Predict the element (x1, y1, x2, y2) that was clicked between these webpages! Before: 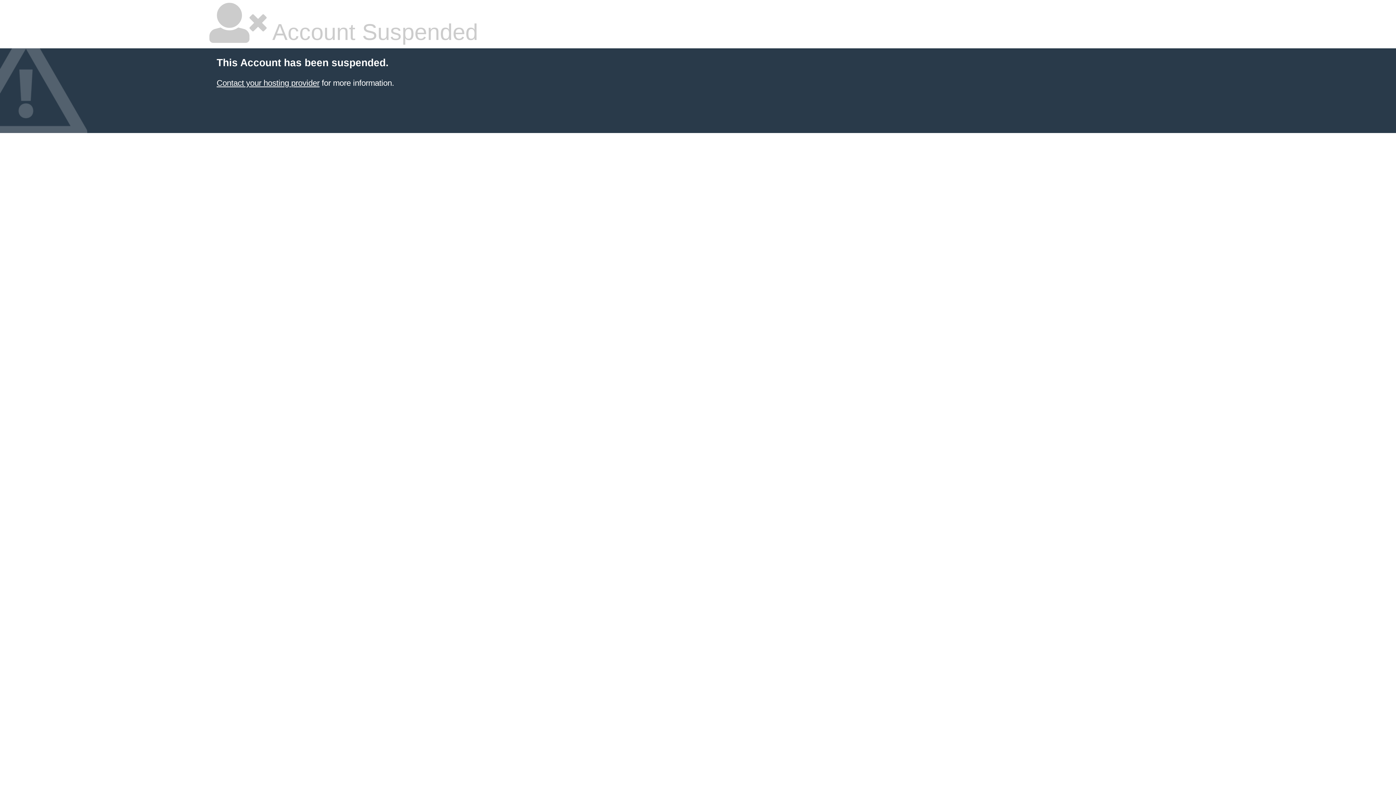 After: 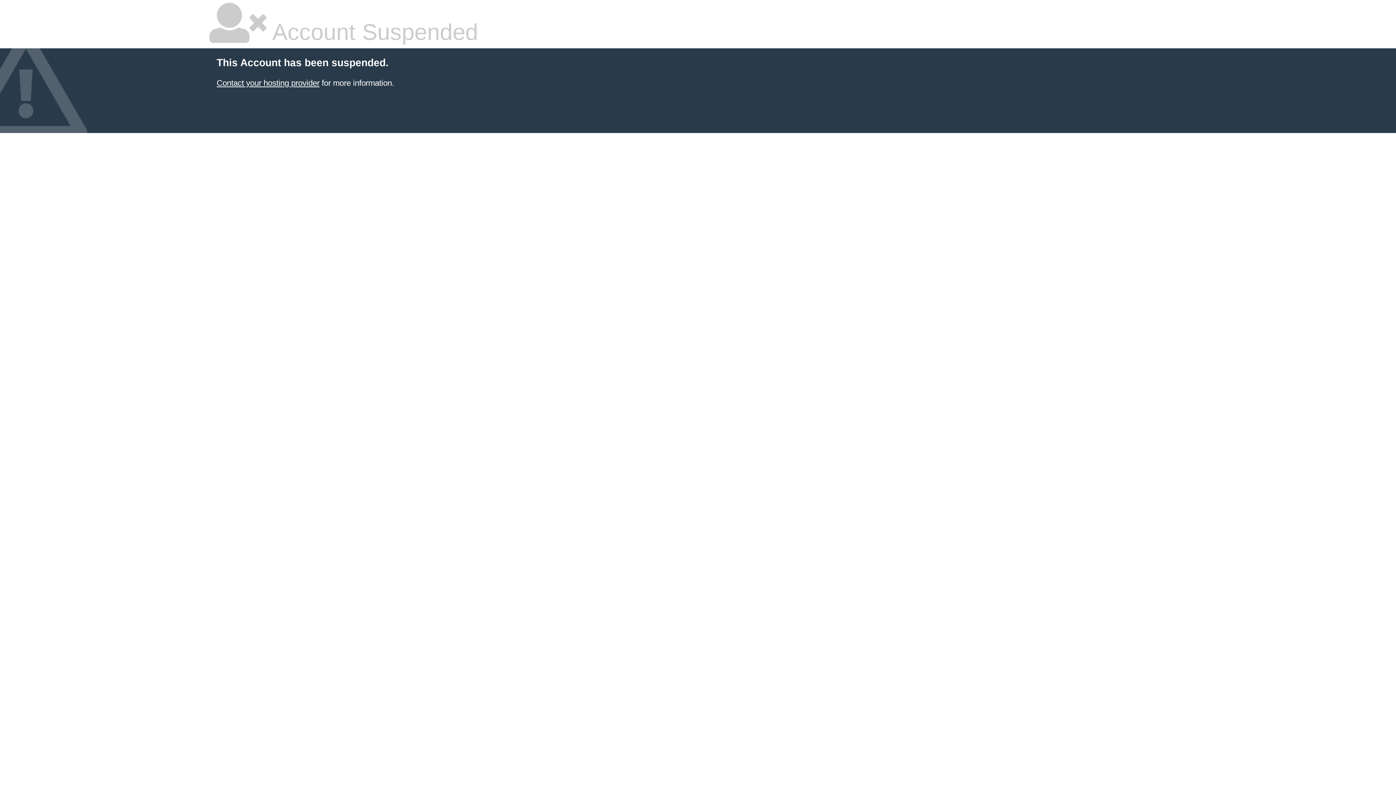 Action: bbox: (216, 78, 319, 87) label: Contact your hosting provider